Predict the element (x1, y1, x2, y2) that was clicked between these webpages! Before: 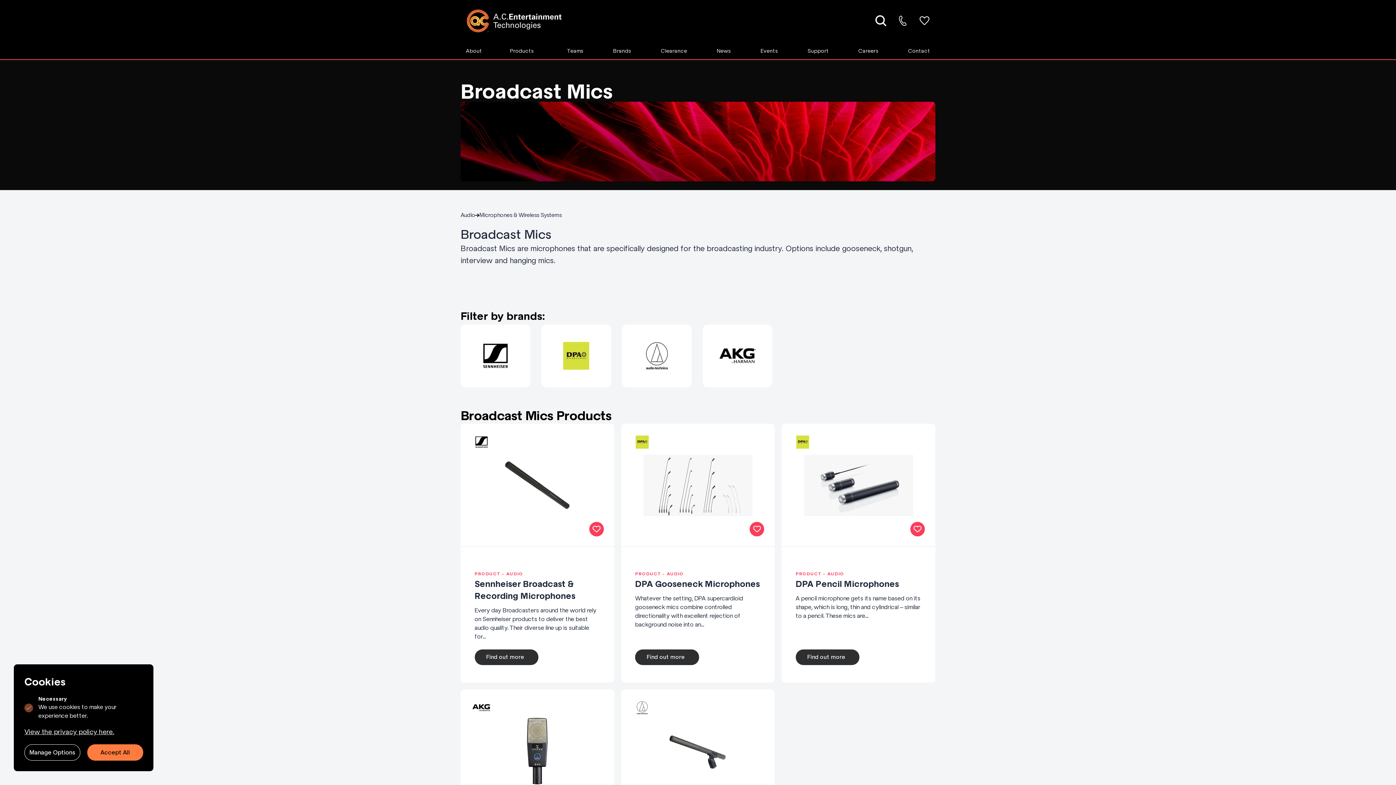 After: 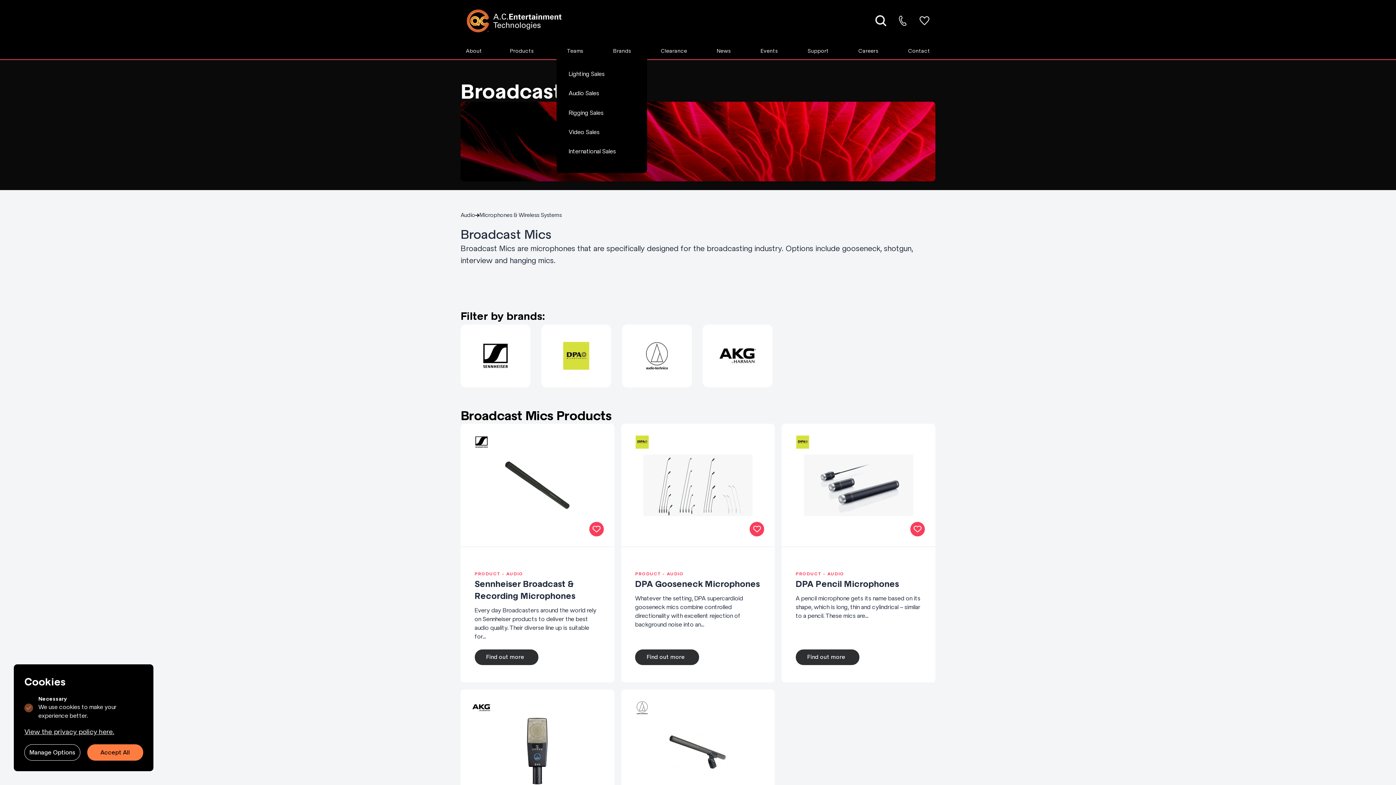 Action: bbox: (567, 46, 583, 54) label: Teams